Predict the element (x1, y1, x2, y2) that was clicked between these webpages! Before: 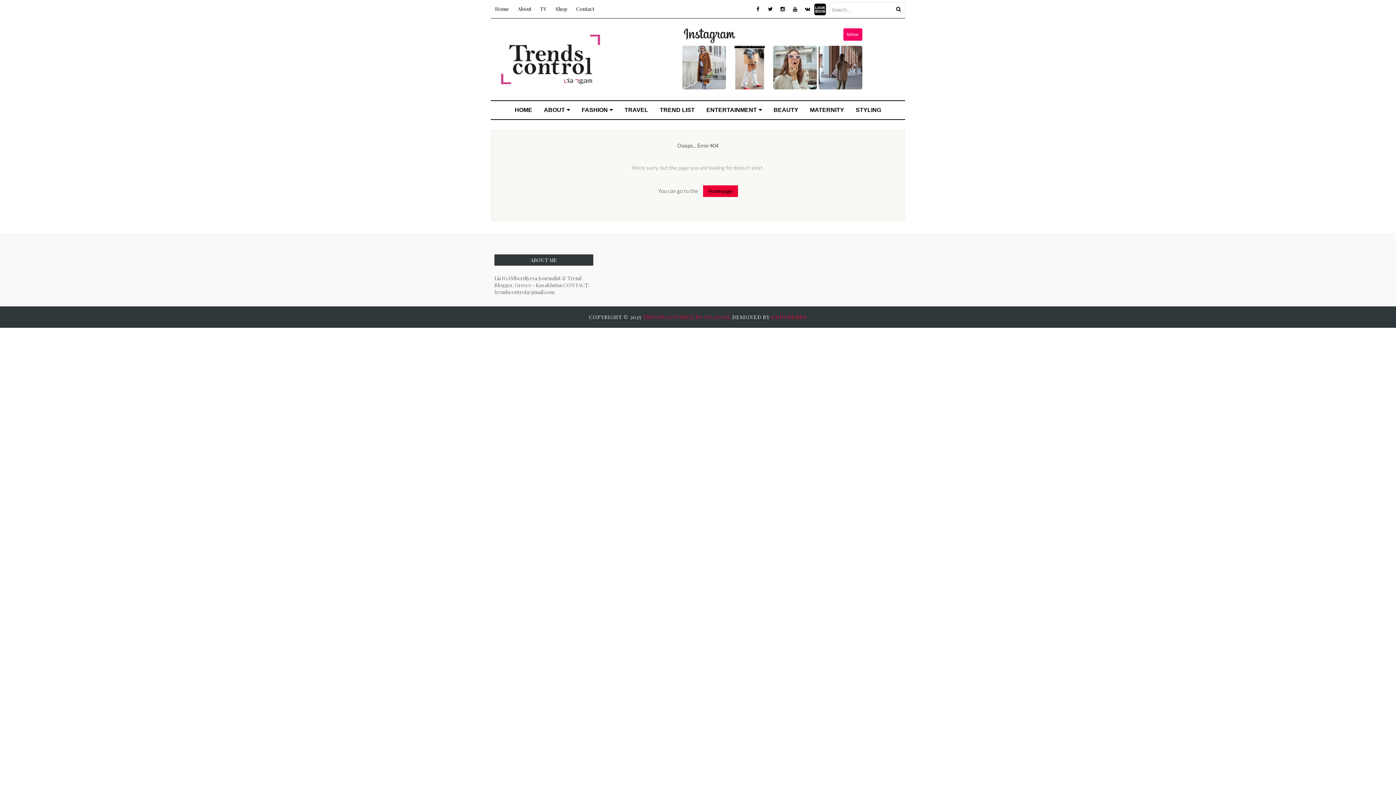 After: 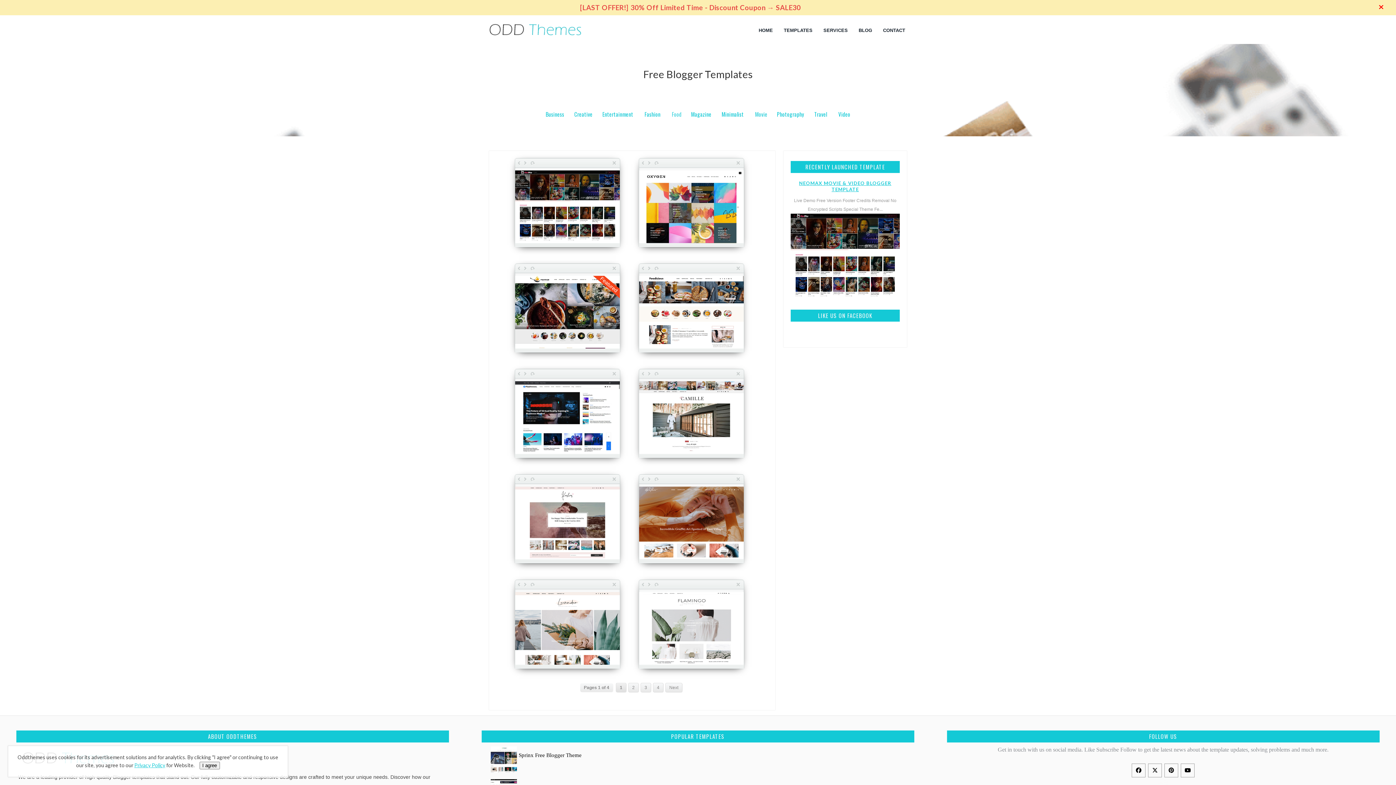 Action: label: ODDTHEMES bbox: (771, 313, 807, 320)